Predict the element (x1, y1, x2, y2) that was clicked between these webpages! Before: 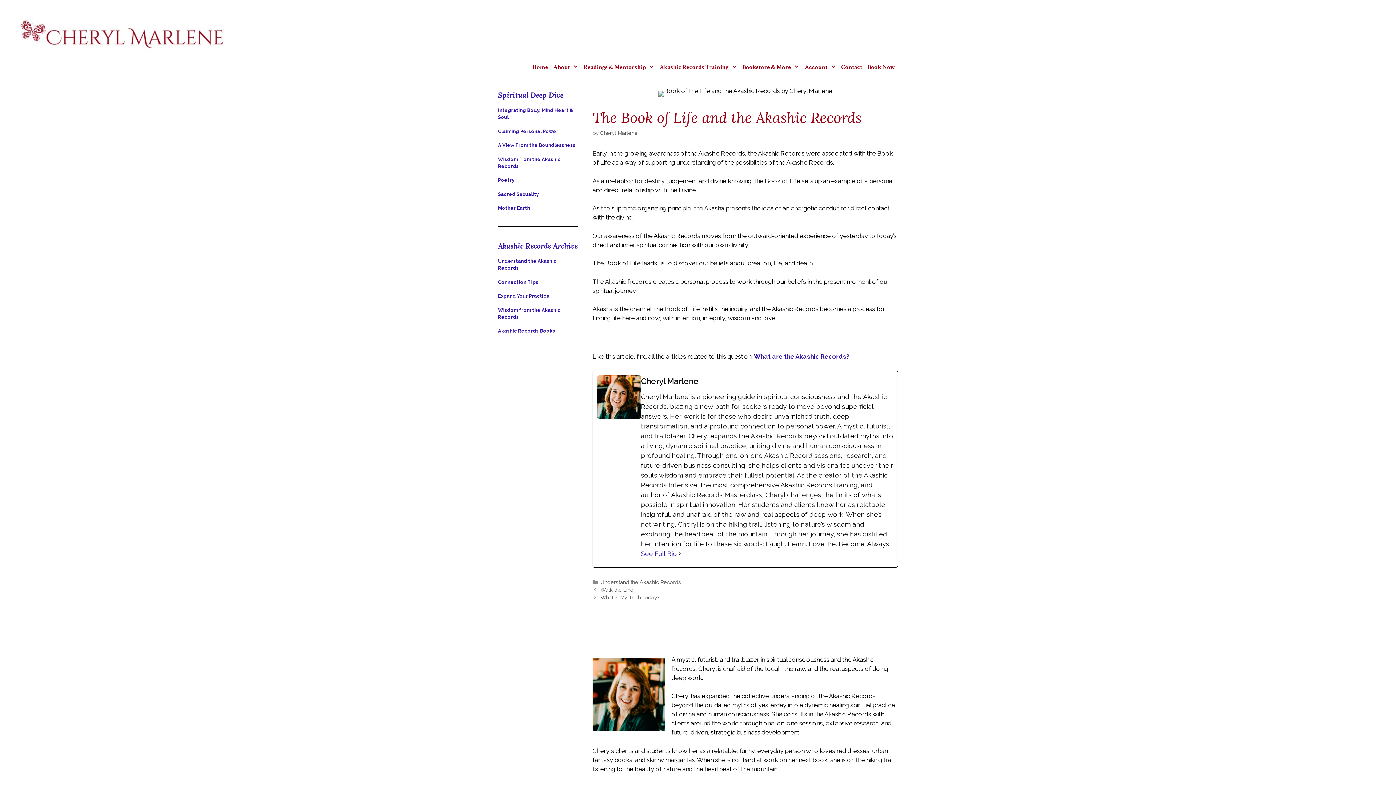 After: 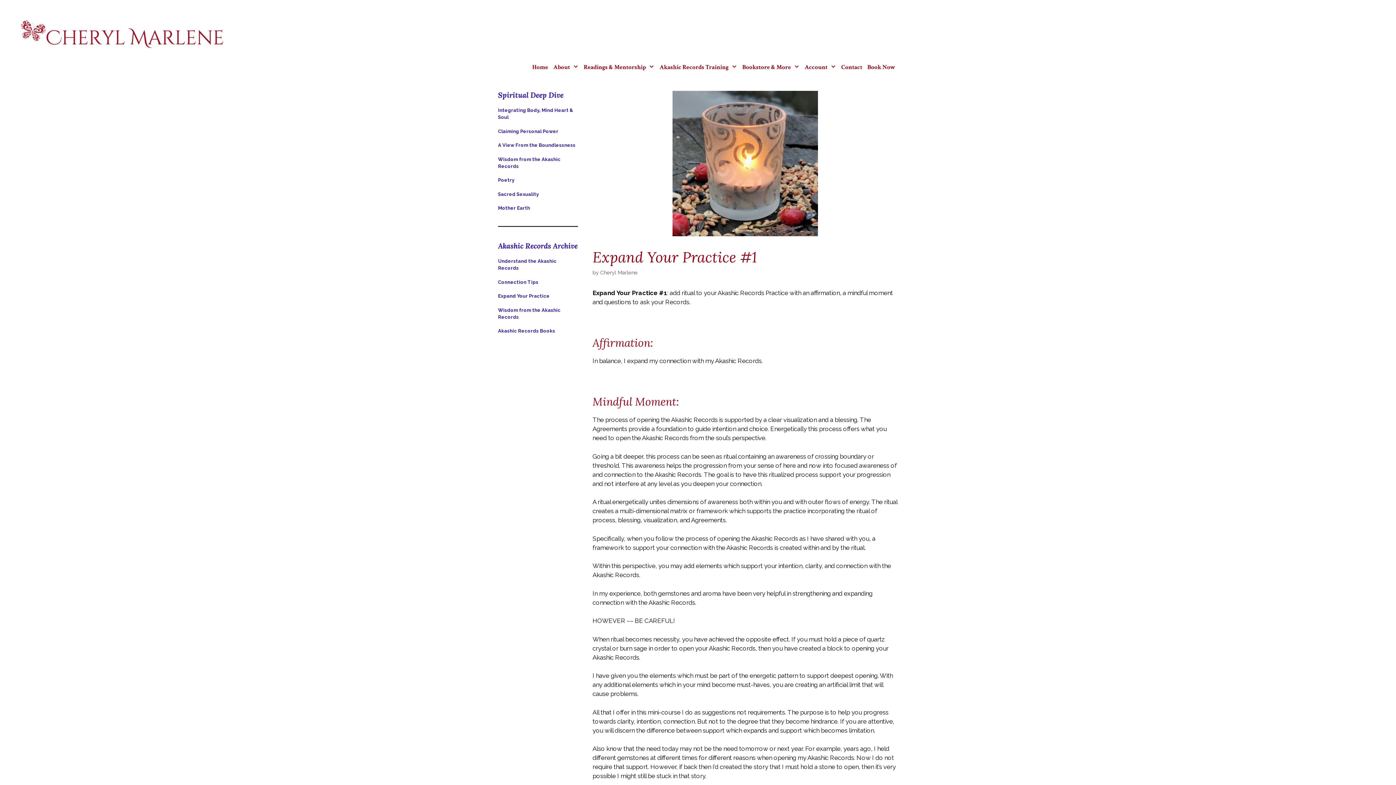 Action: label: Expand Your Practice bbox: (498, 293, 549, 298)